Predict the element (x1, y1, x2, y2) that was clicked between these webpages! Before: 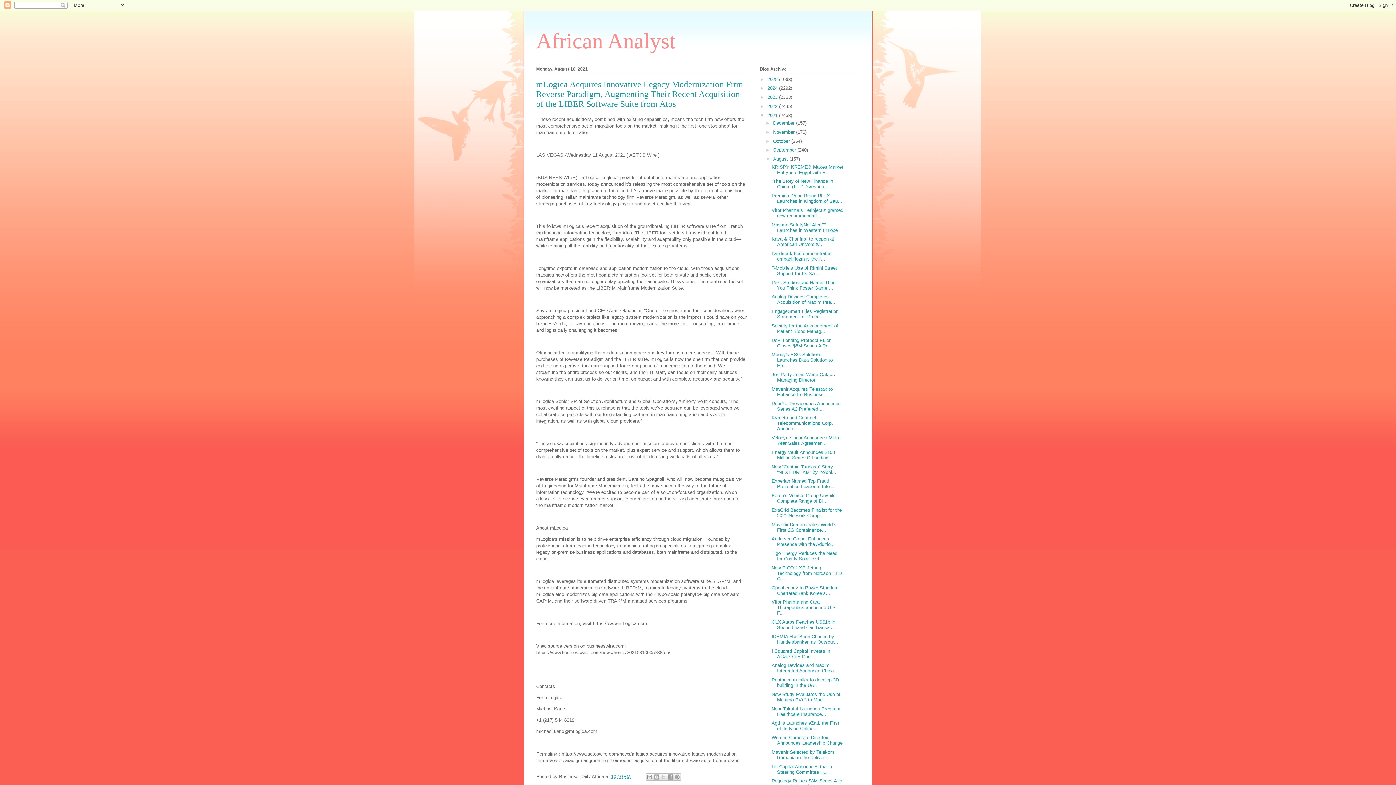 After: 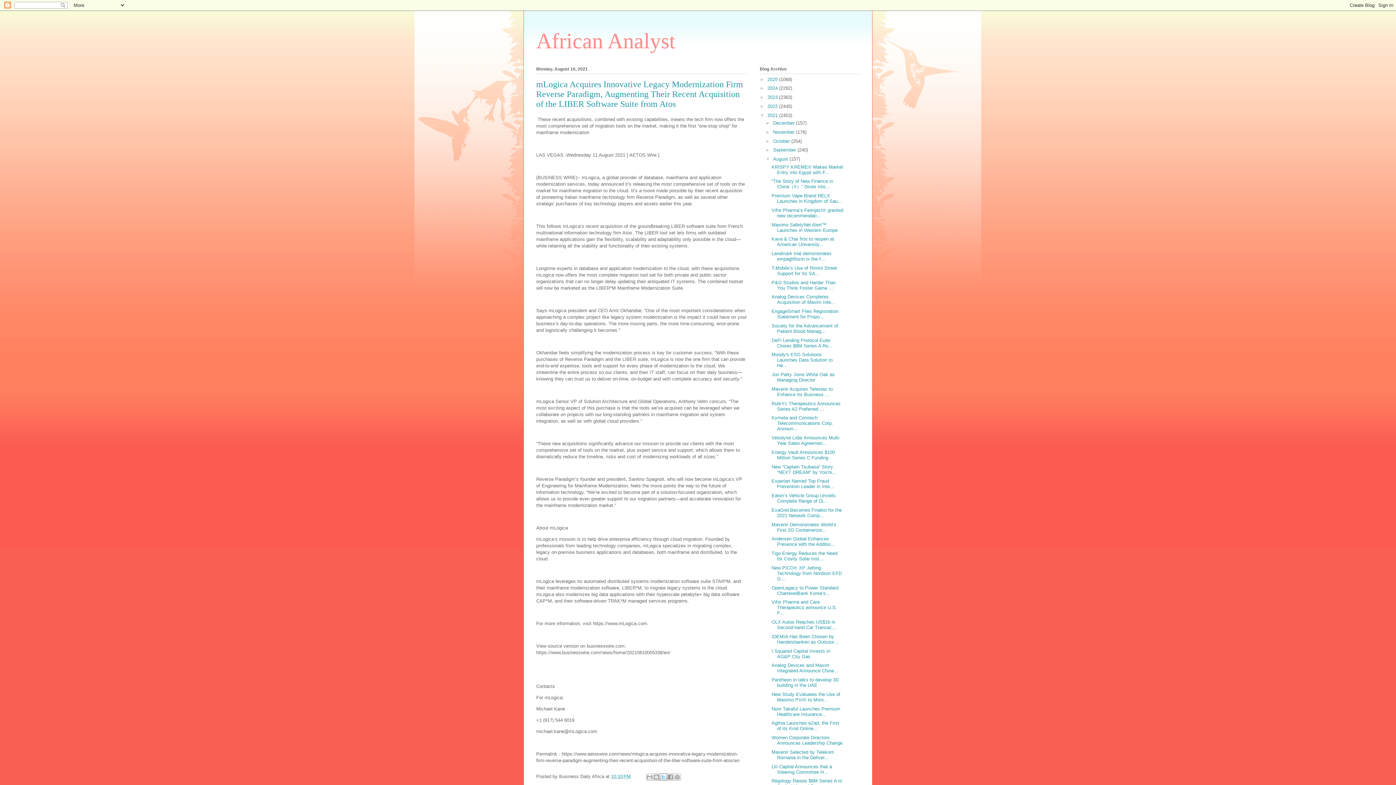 Action: label: Share to X bbox: (660, 773, 667, 780)